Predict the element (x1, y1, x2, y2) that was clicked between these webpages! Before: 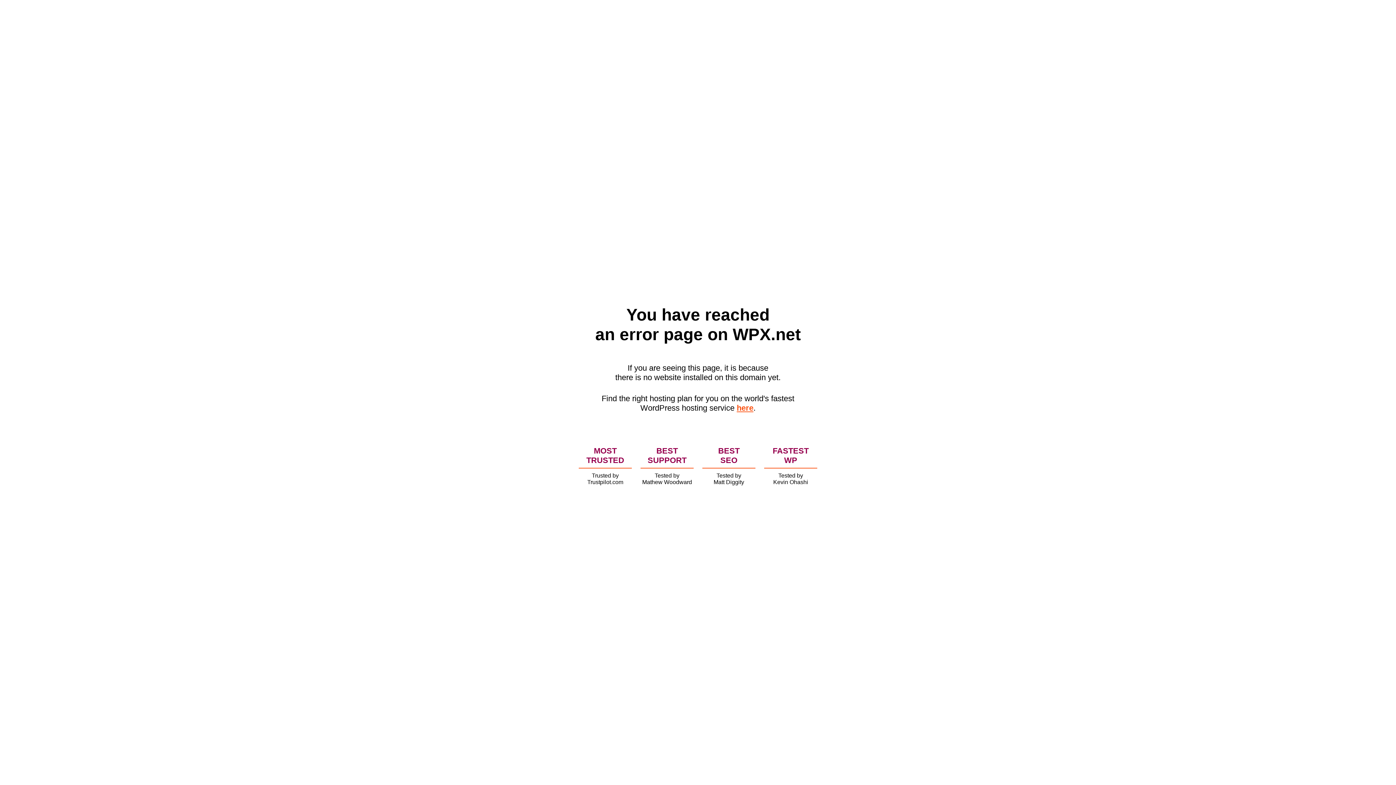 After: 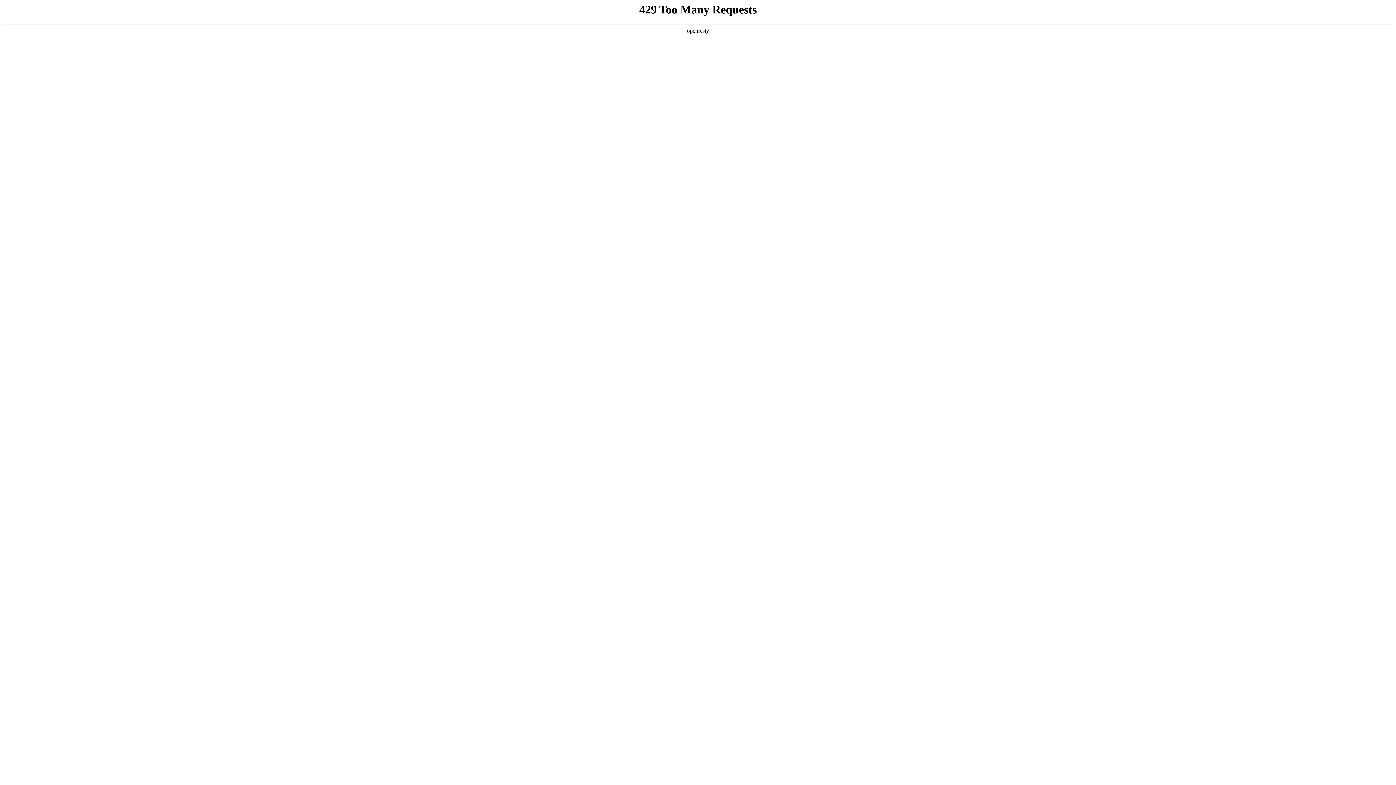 Action: bbox: (736, 403, 753, 412) label: here